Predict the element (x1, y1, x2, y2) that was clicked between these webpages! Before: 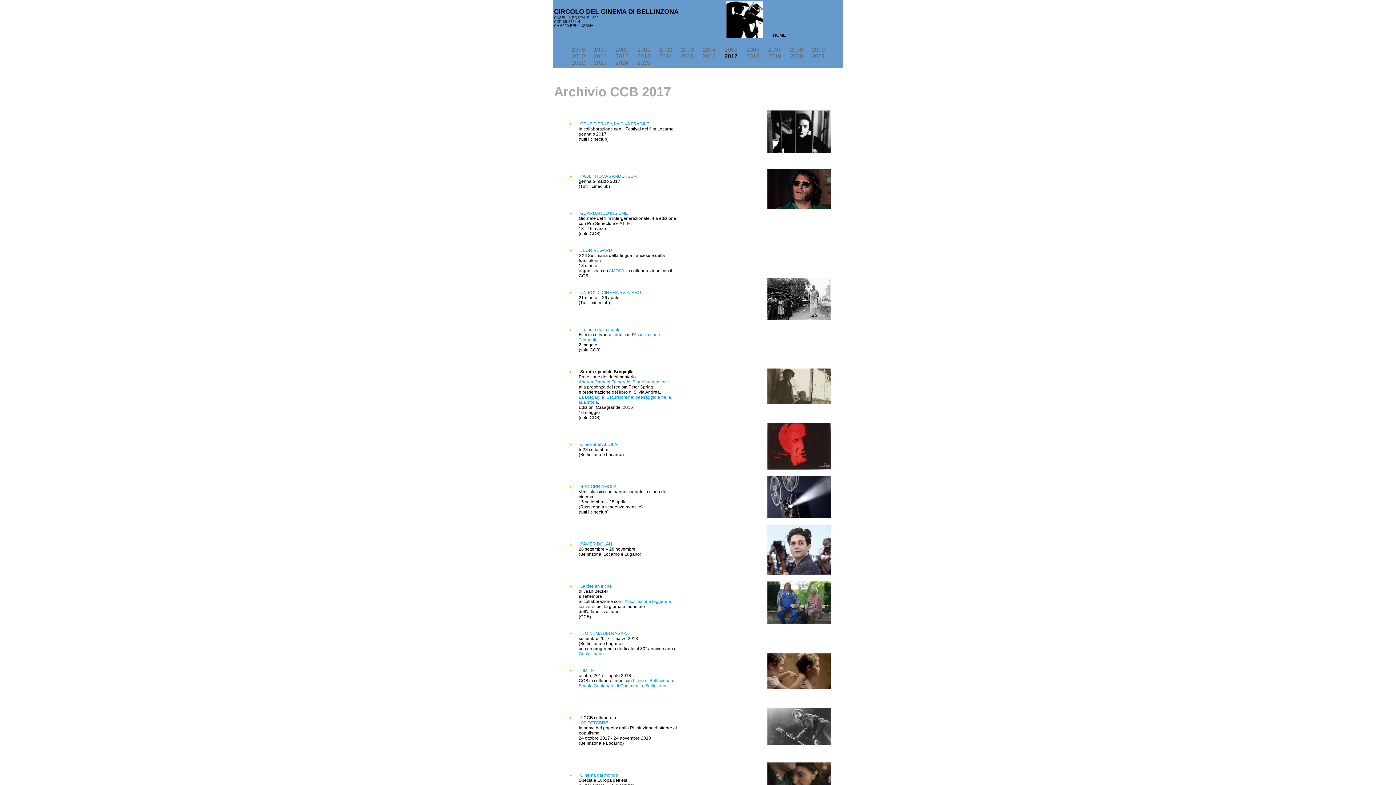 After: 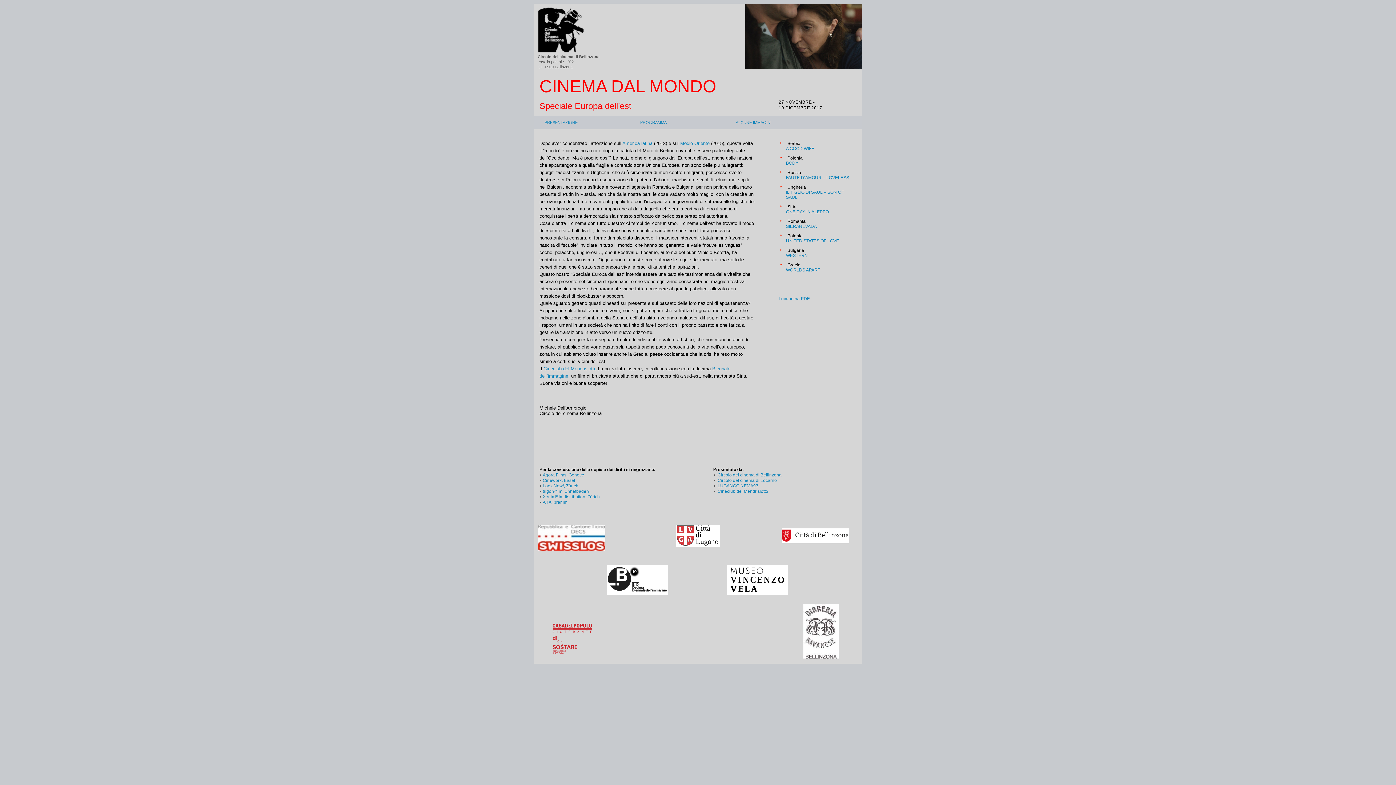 Action: label: Cinema dal mondo bbox: (580, 773, 618, 778)